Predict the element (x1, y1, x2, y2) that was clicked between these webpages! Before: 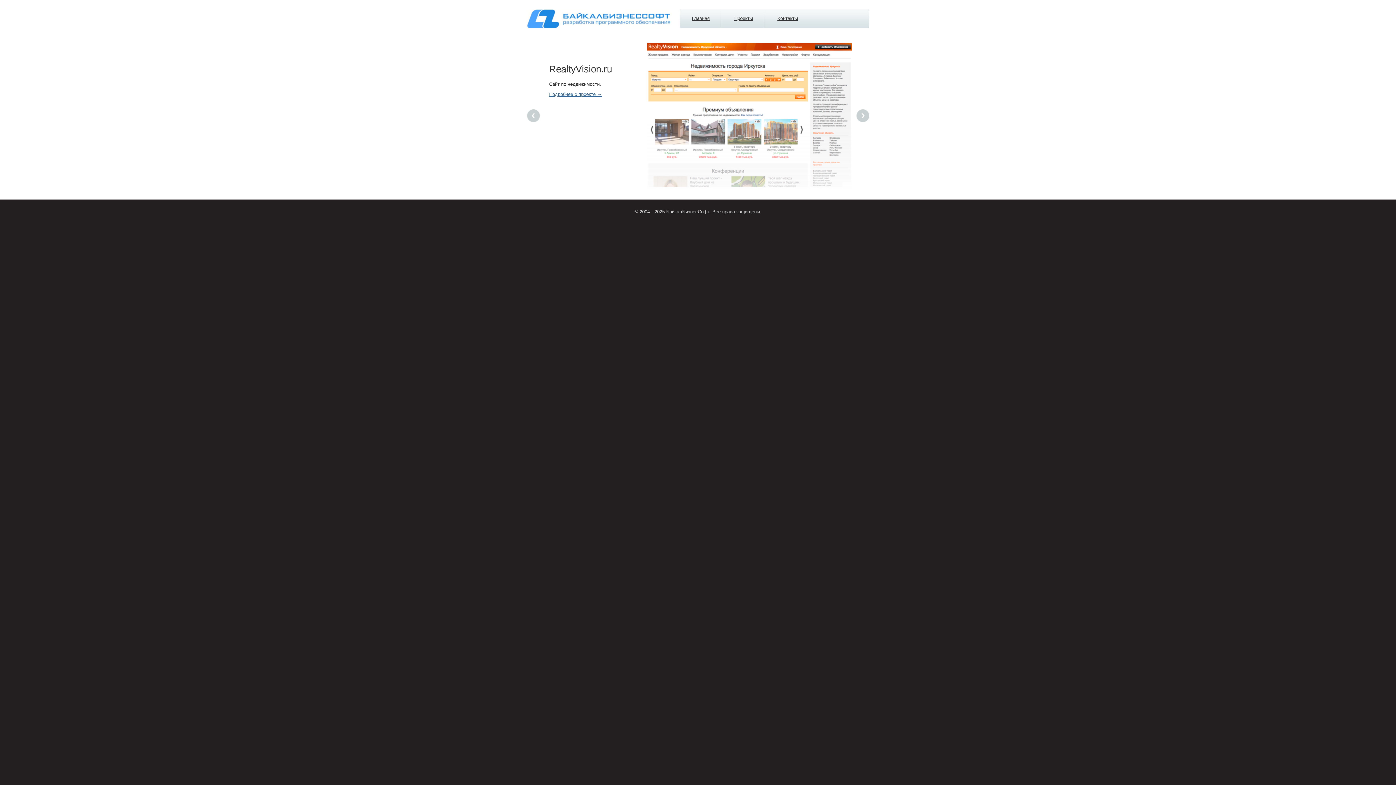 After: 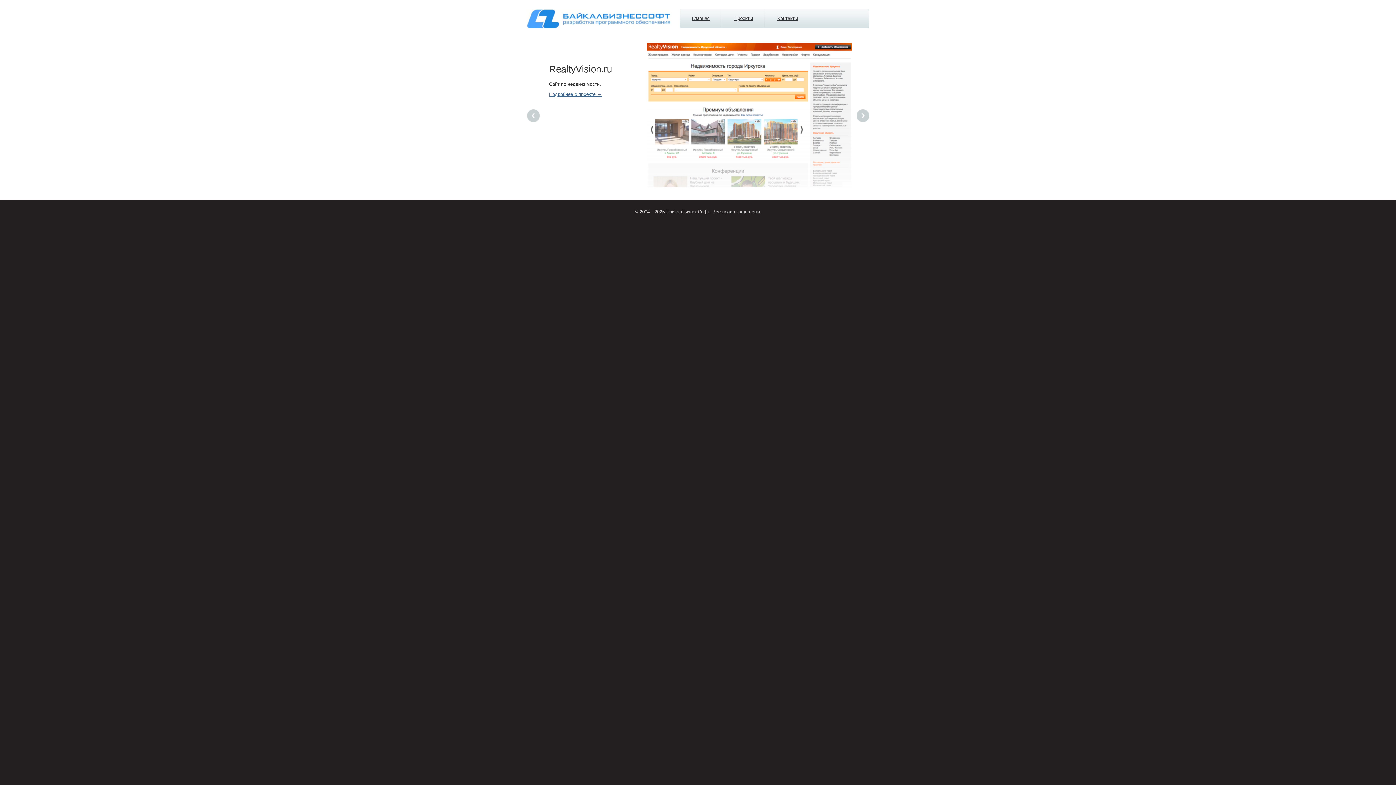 Action: bbox: (527, 24, 670, 29)